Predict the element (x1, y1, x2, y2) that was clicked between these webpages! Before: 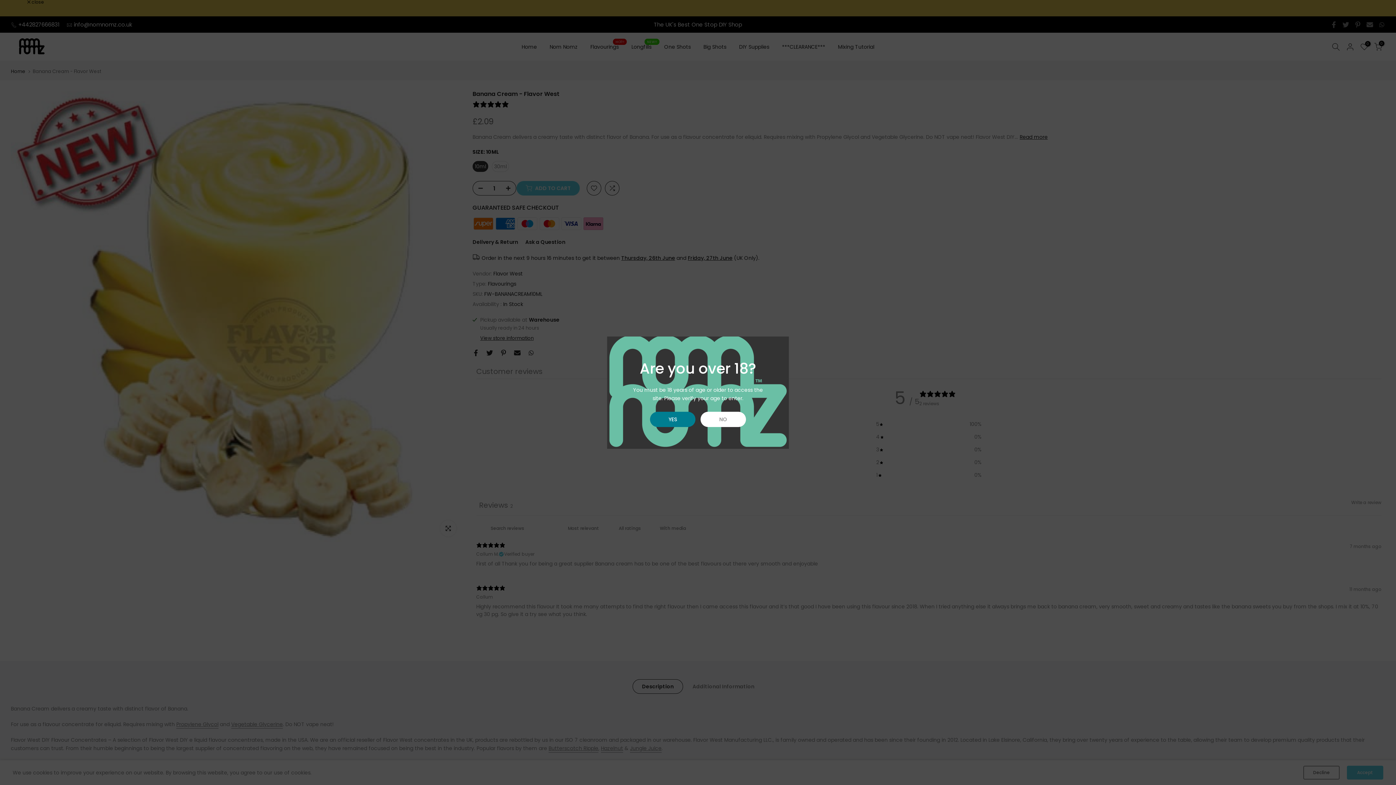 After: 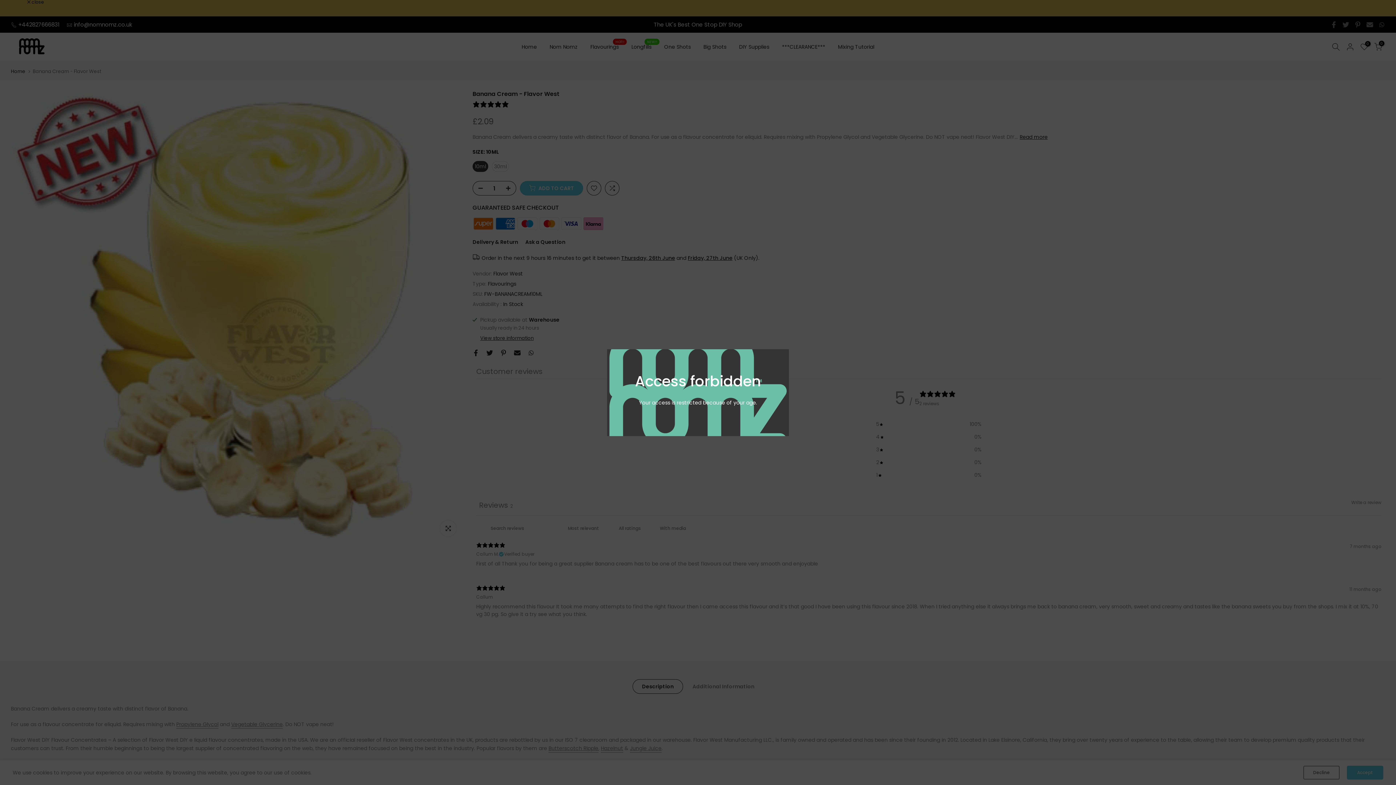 Action: label: NO bbox: (664, 411, 709, 427)